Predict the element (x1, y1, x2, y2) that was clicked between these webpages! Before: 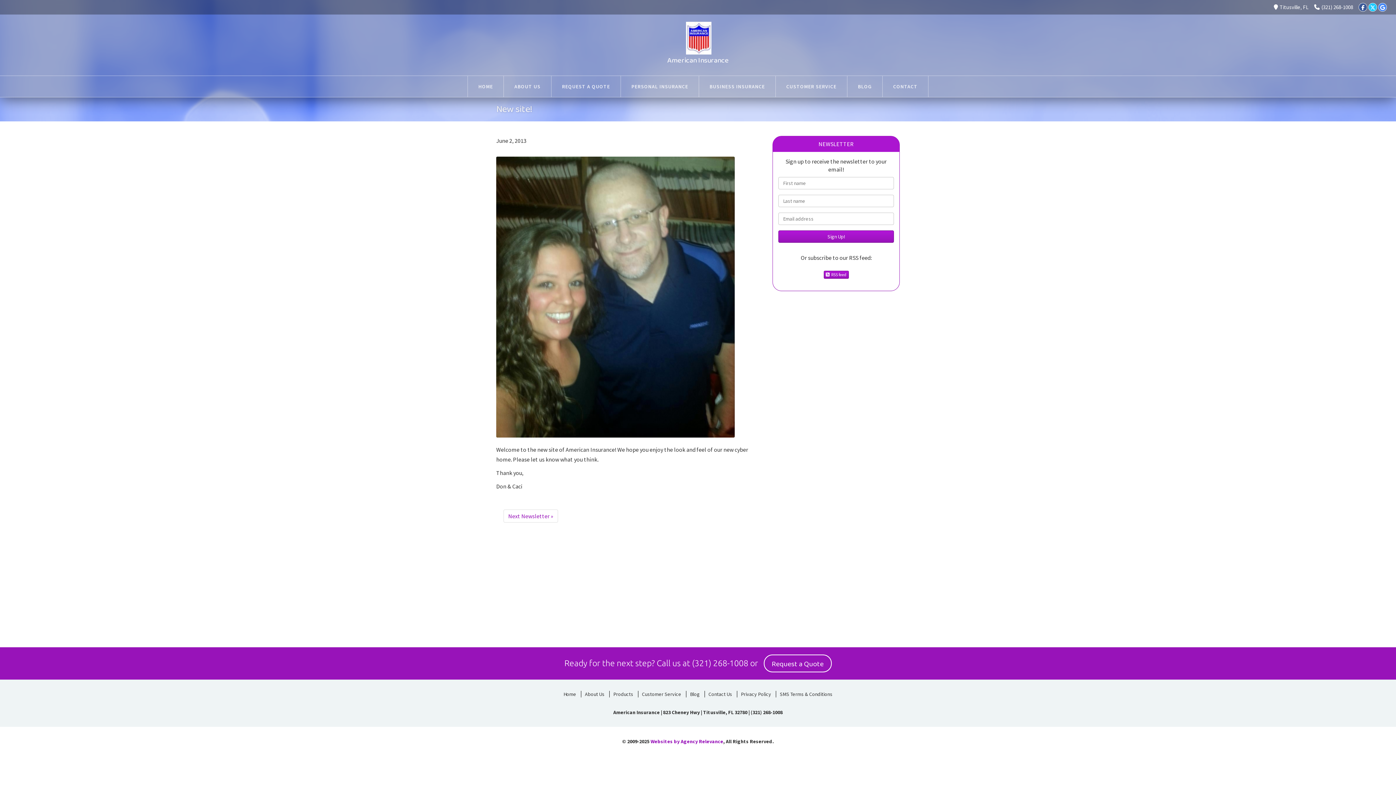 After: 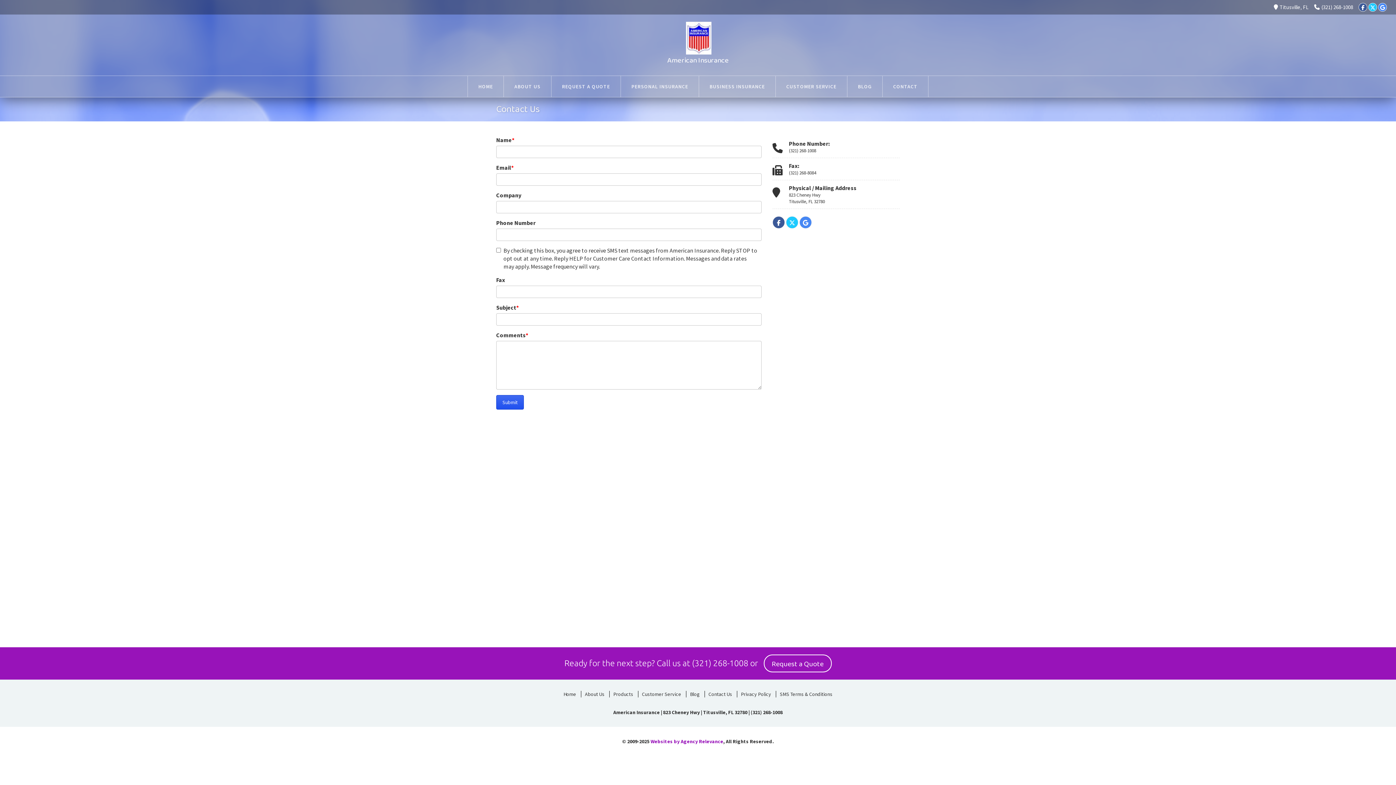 Action: bbox: (704, 691, 736, 697) label: Contact Us